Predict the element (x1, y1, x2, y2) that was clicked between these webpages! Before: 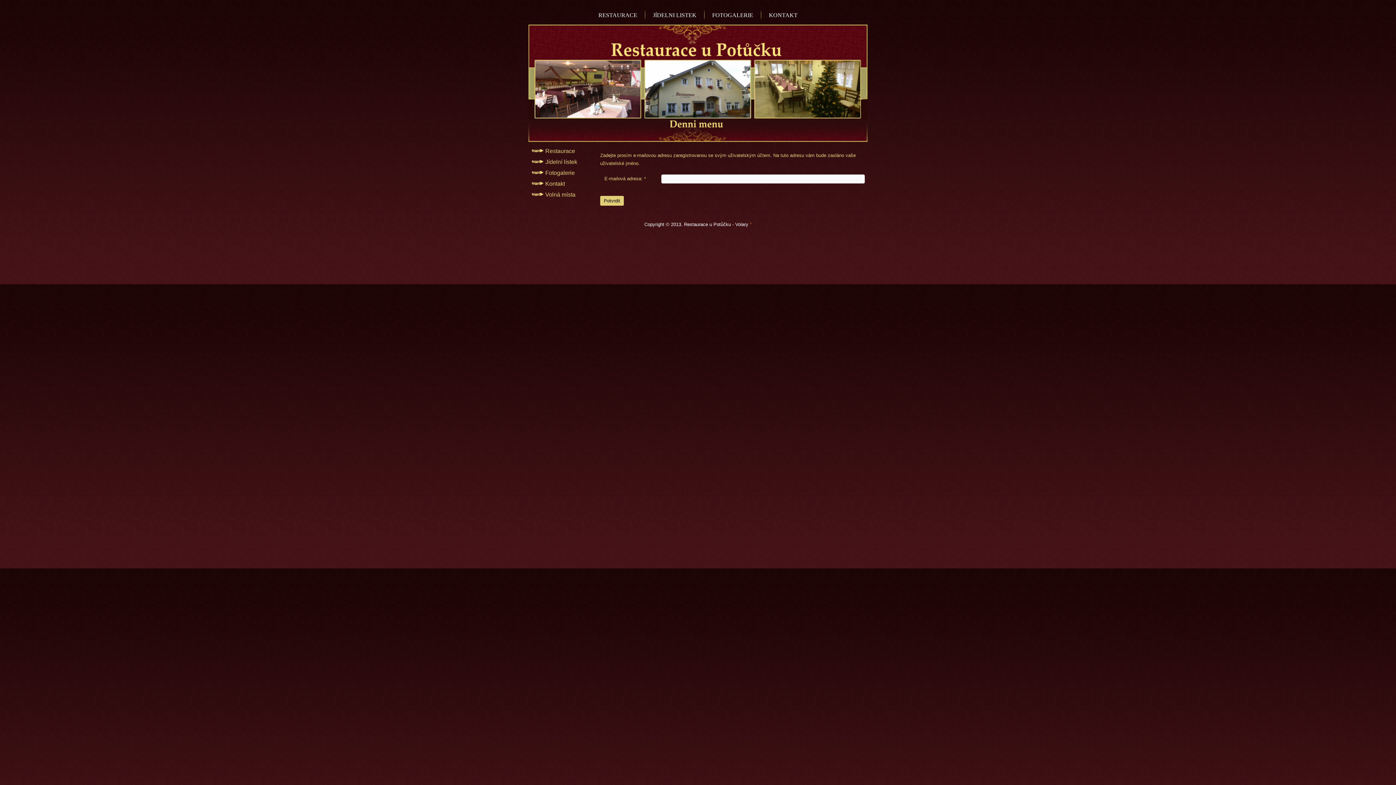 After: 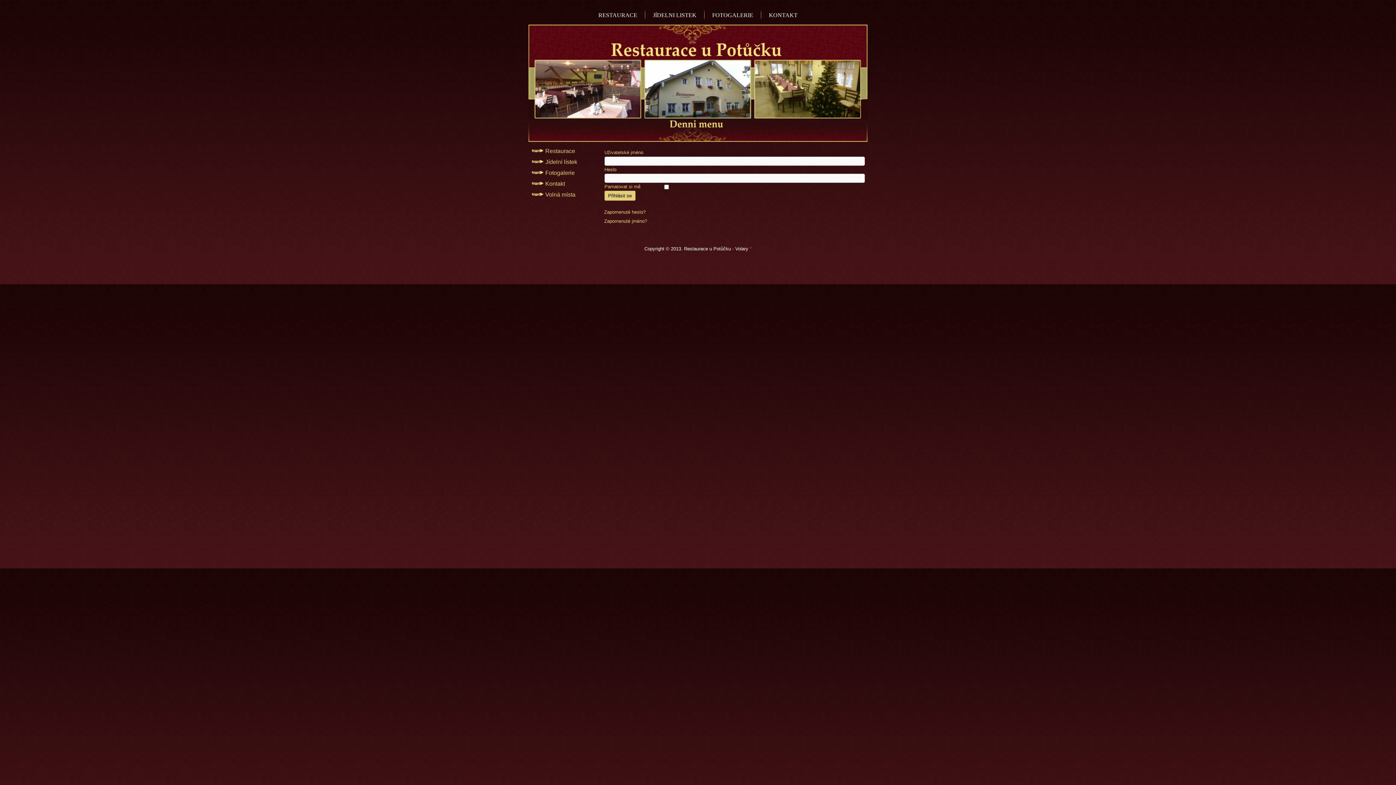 Action: label: ° bbox: (750, 221, 751, 227)